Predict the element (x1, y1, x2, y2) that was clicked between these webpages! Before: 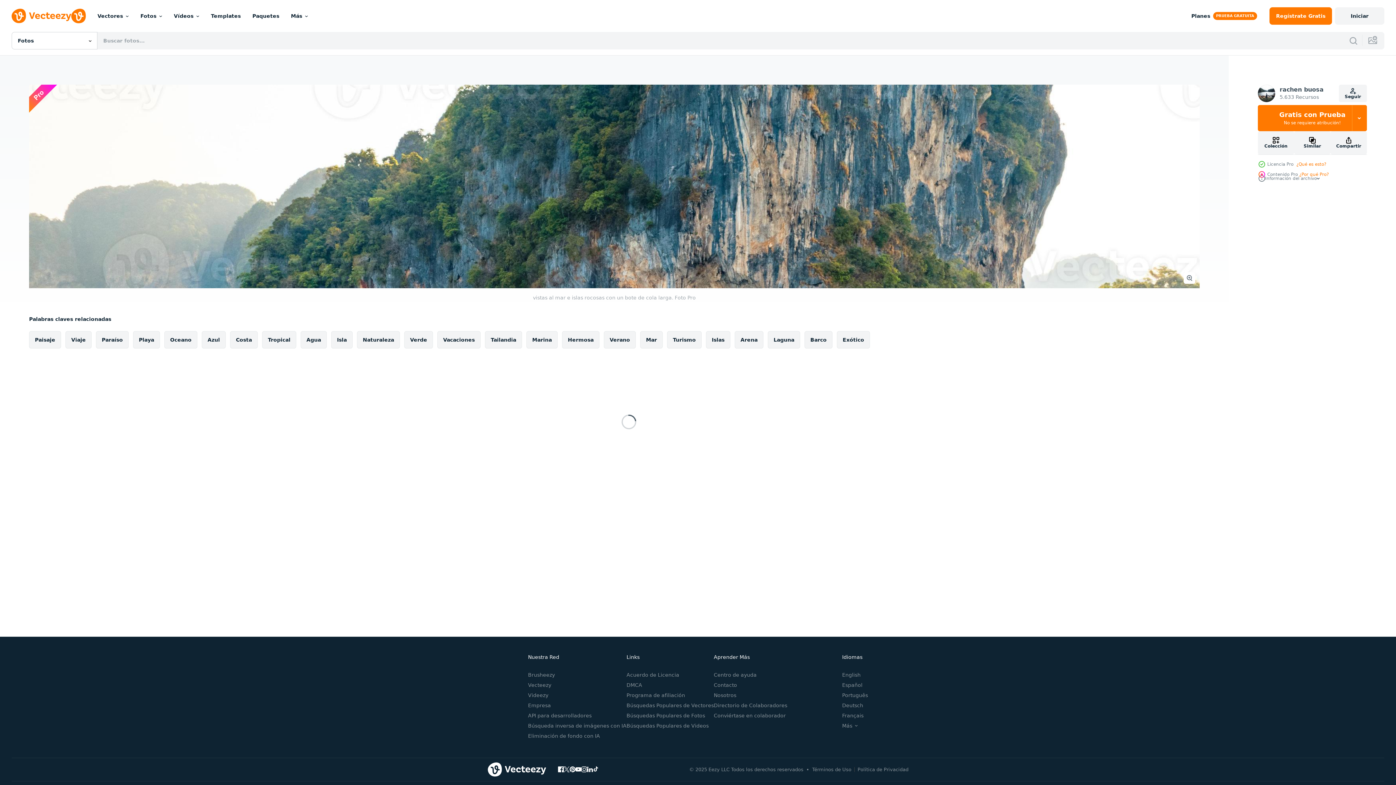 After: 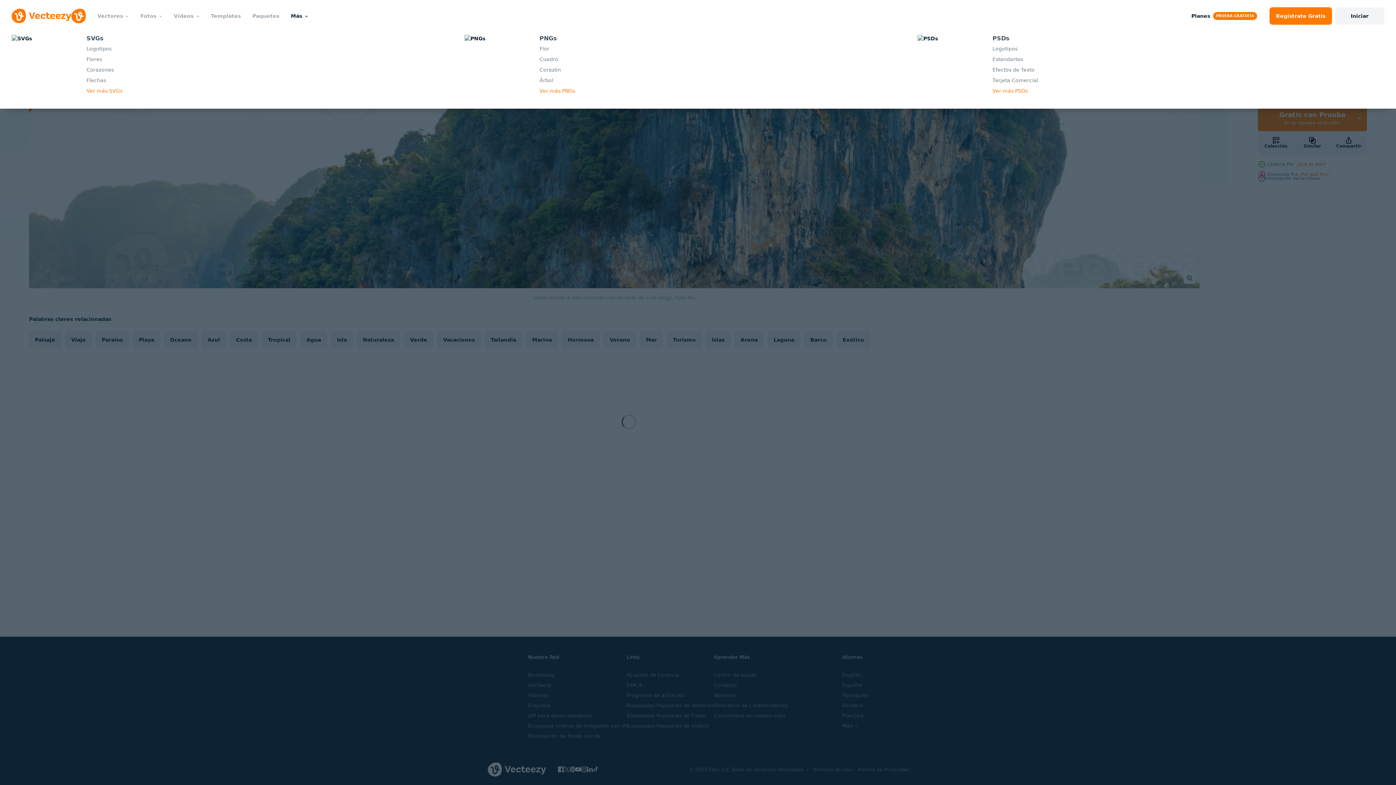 Action: bbox: (285, 0, 313, 32) label: Más